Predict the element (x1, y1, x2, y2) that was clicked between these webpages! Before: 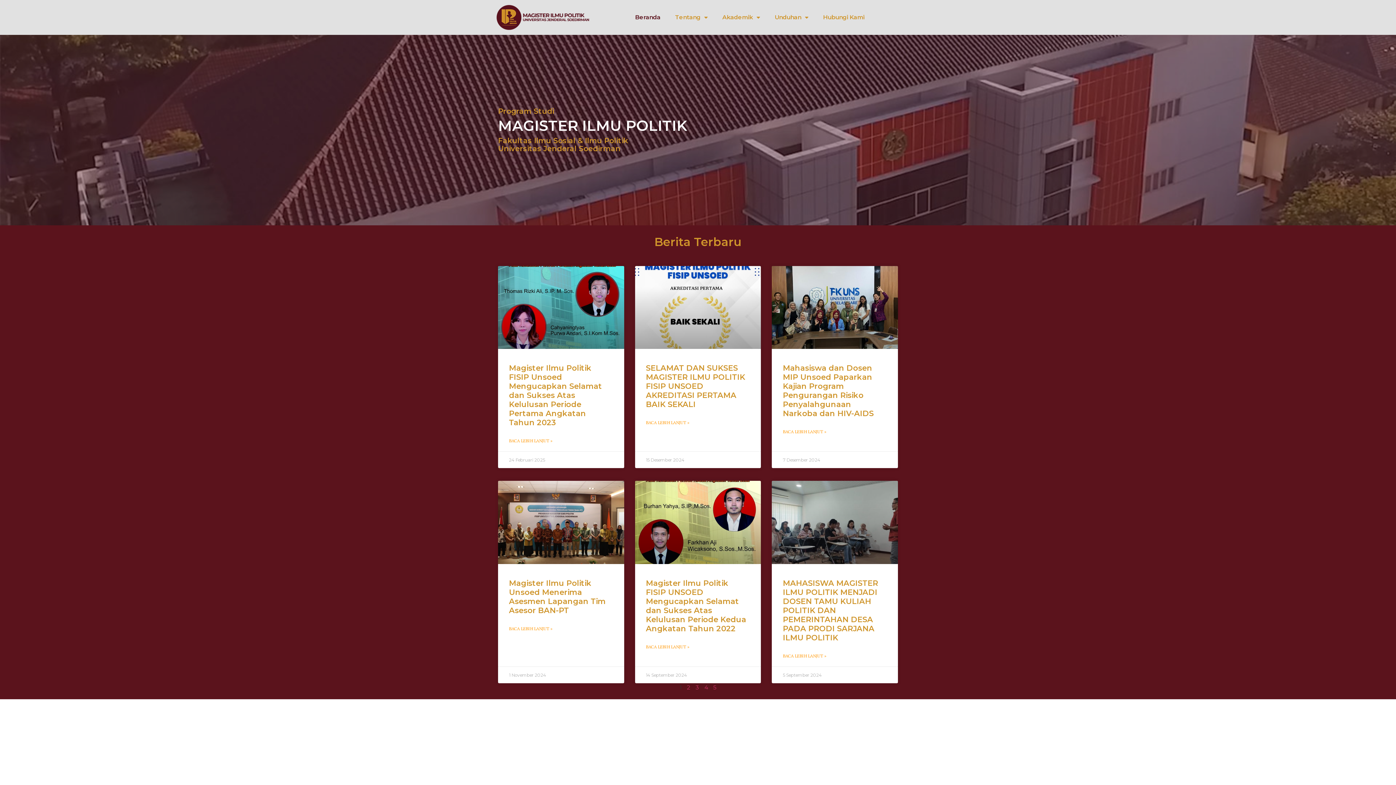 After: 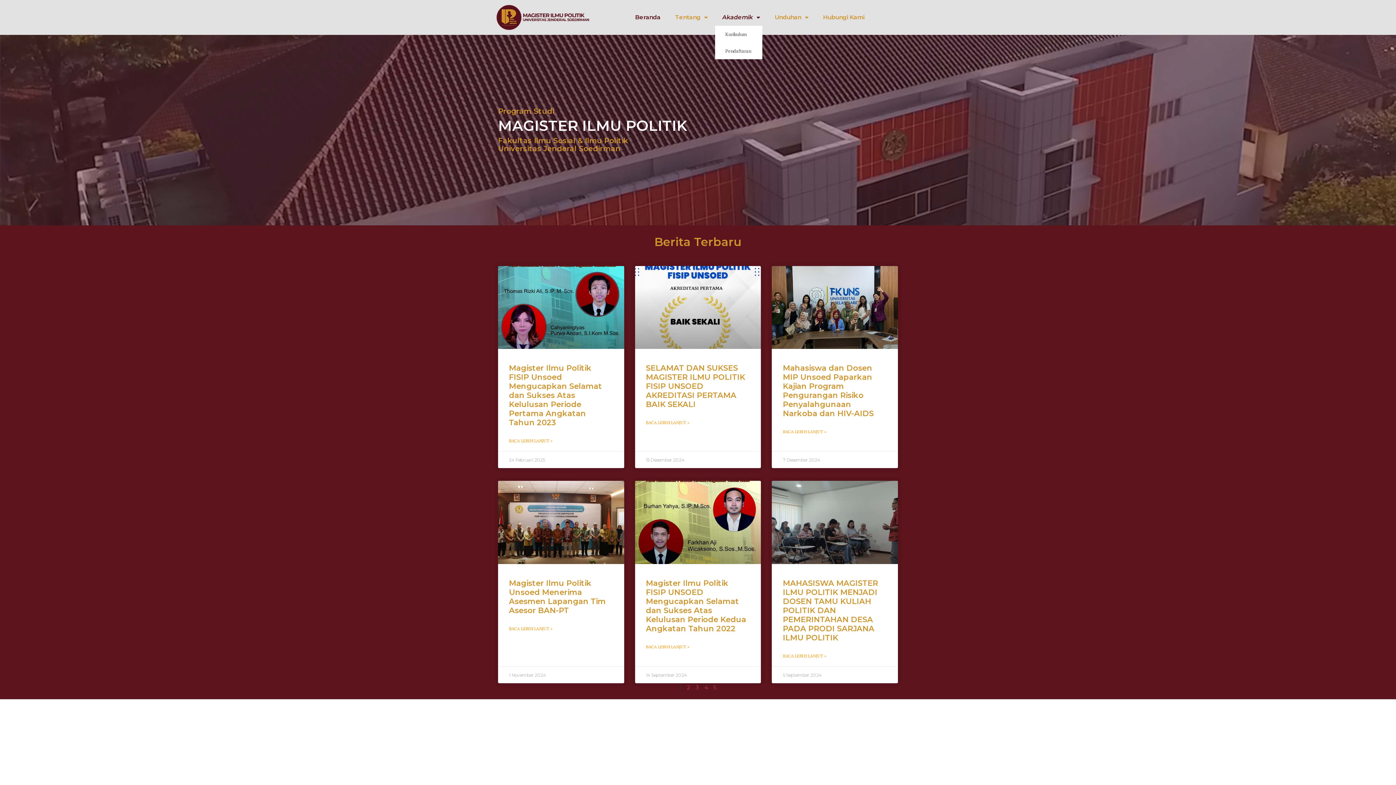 Action: label: Akademik bbox: (715, 9, 767, 25)